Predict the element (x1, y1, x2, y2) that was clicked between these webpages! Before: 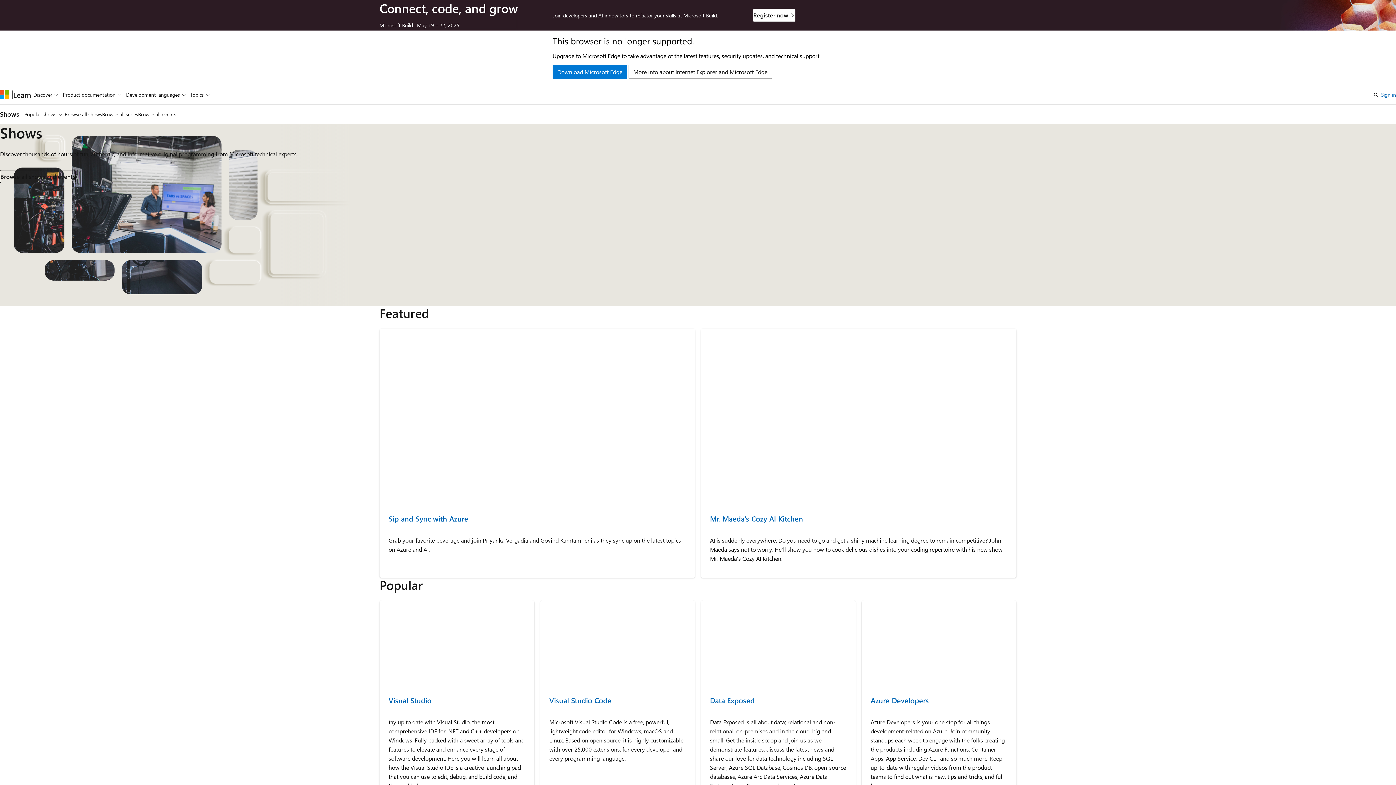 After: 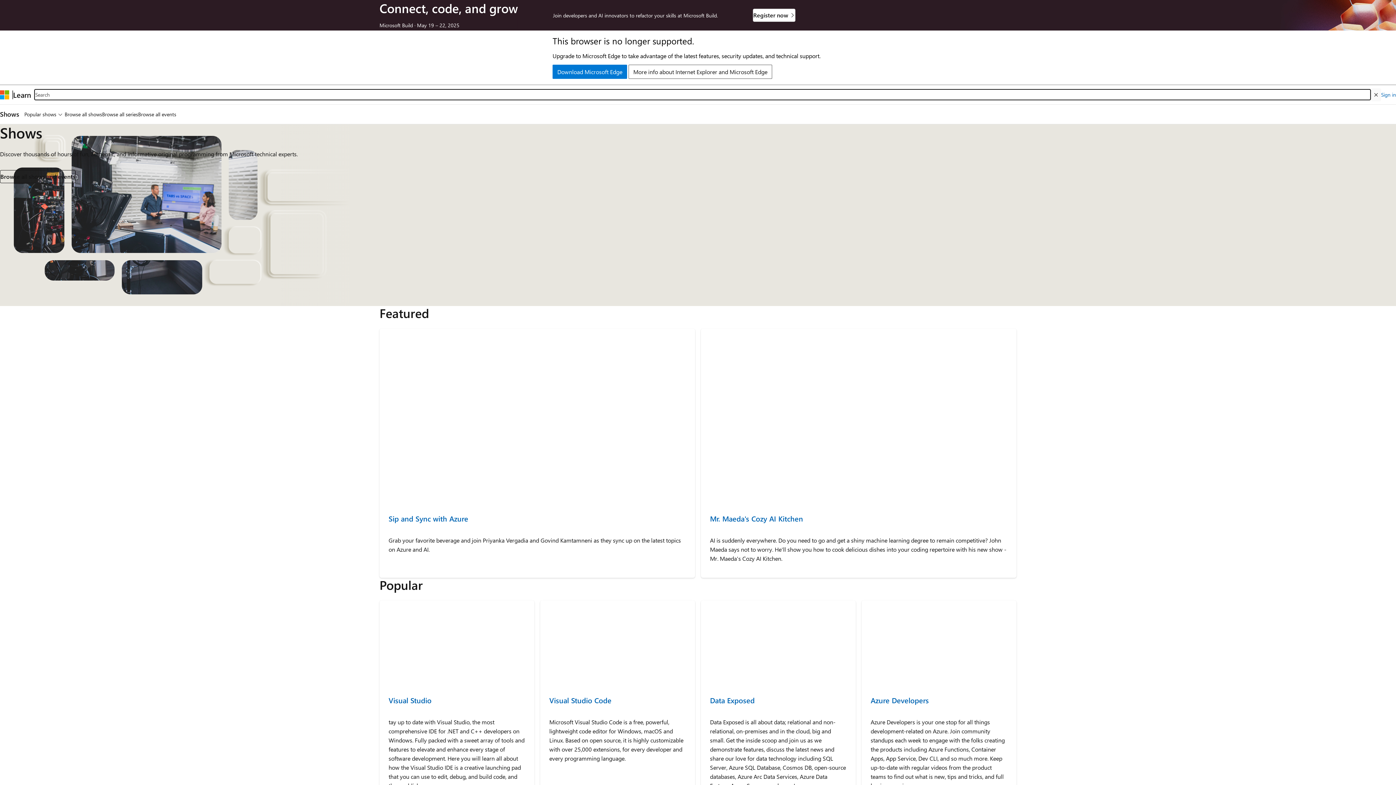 Action: bbox: (1371, 88, 1381, 101) label: Open search